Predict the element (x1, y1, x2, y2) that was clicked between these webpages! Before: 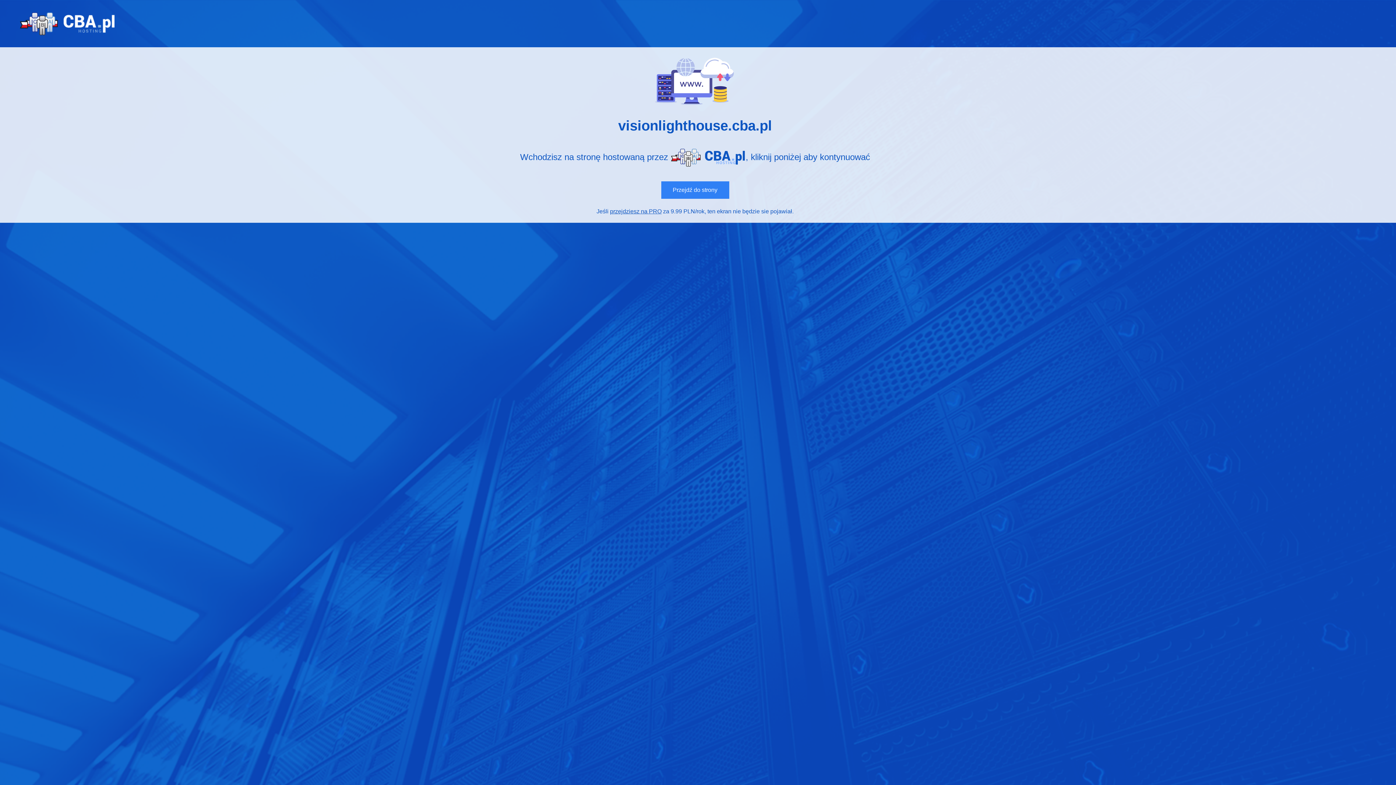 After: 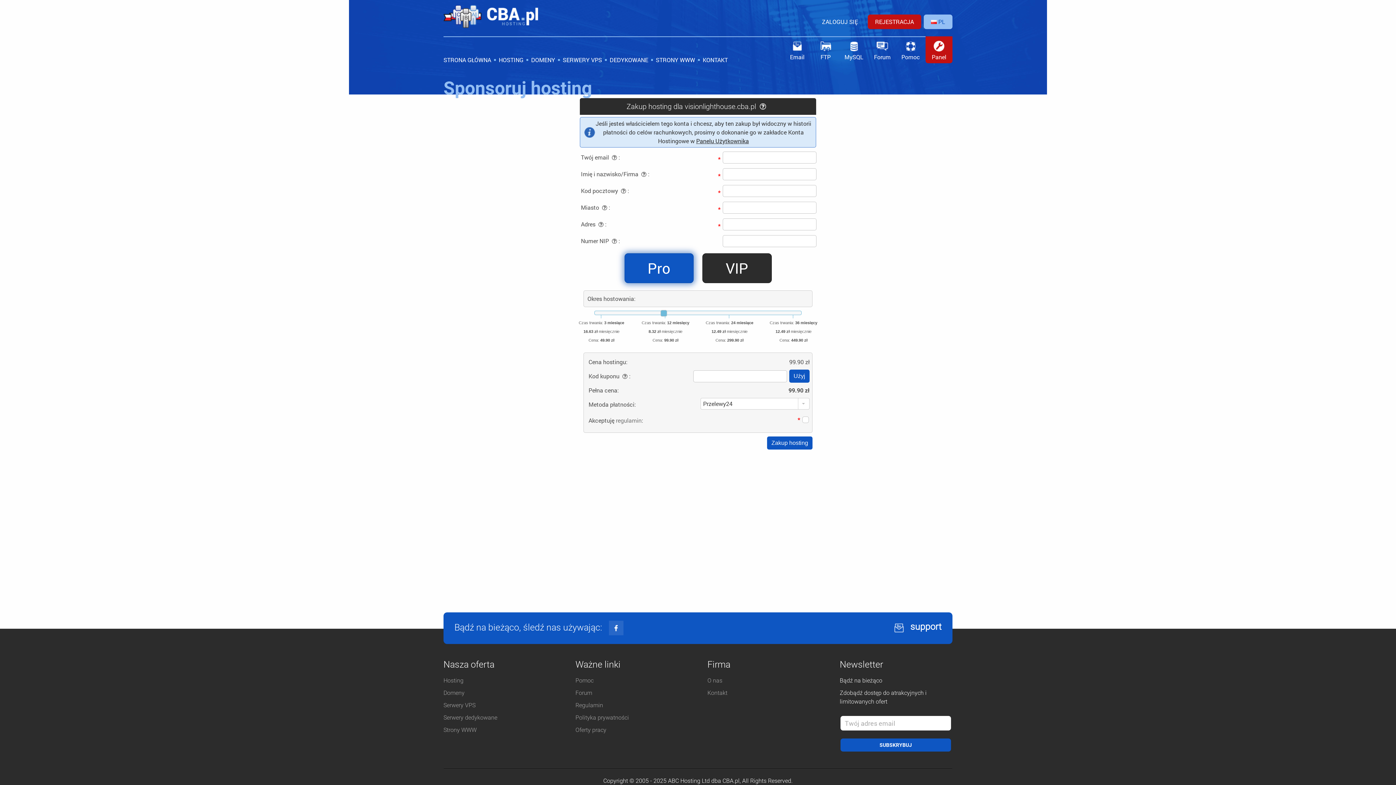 Action: label: przejdziesz na PRO bbox: (610, 208, 661, 214)